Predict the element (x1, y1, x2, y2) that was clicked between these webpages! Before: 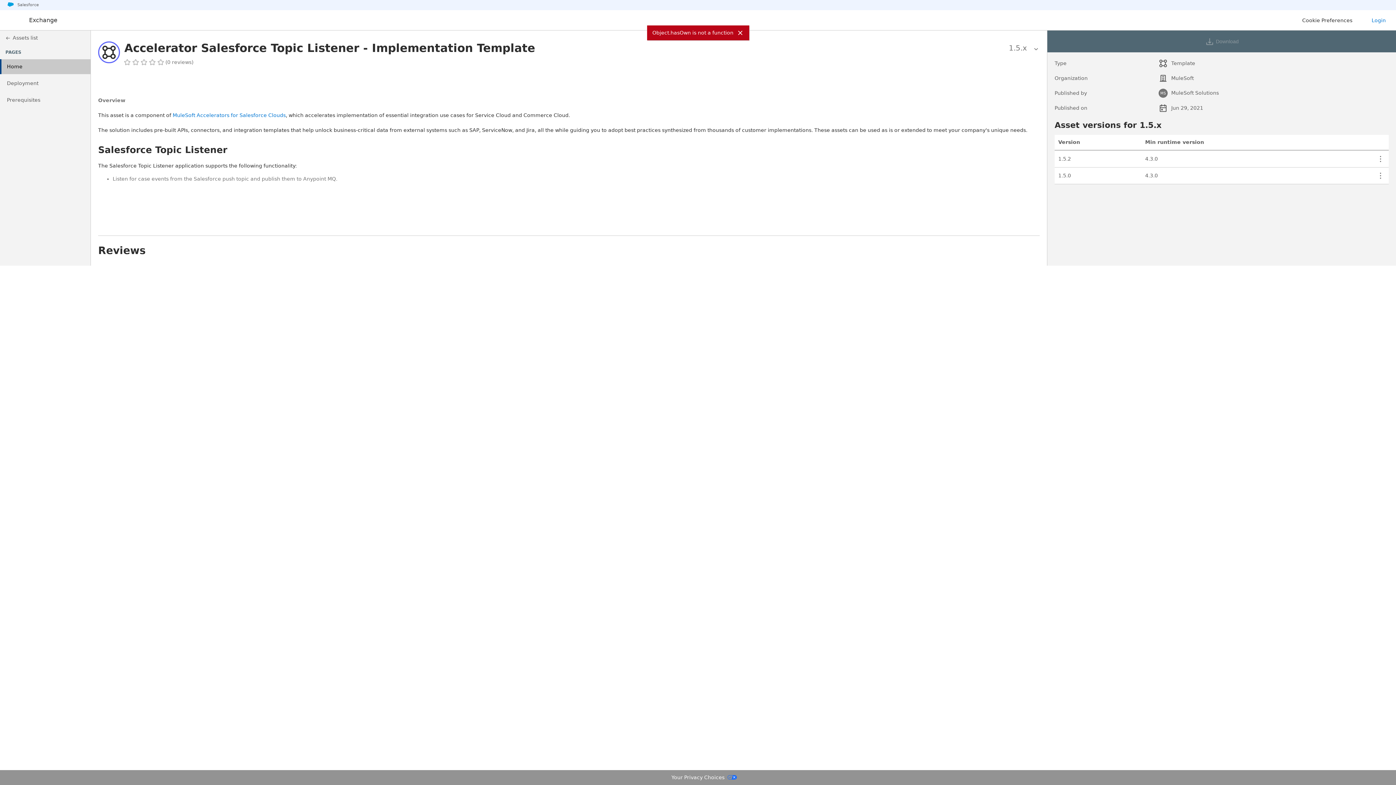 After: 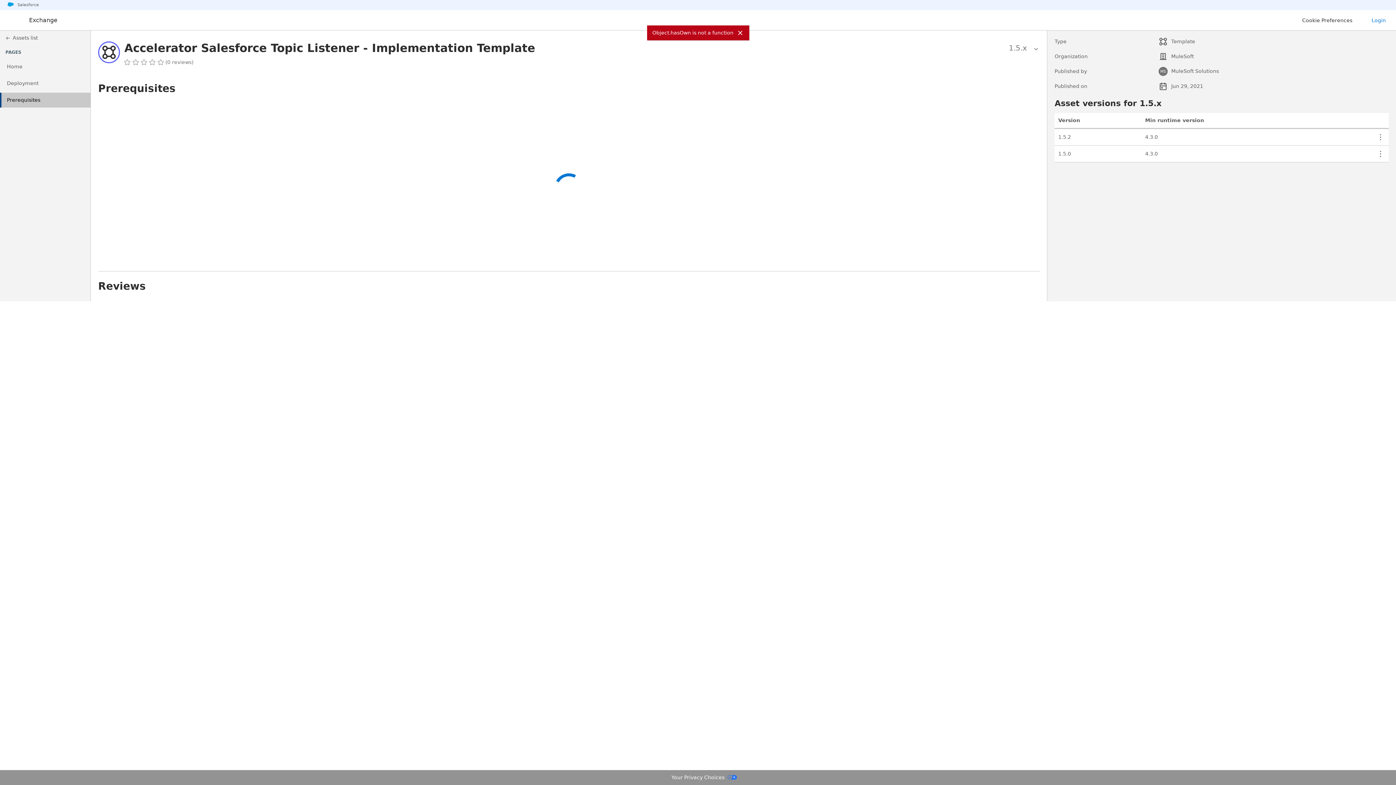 Action: bbox: (0, 92, 90, 107) label: Go to page
Prerequisites